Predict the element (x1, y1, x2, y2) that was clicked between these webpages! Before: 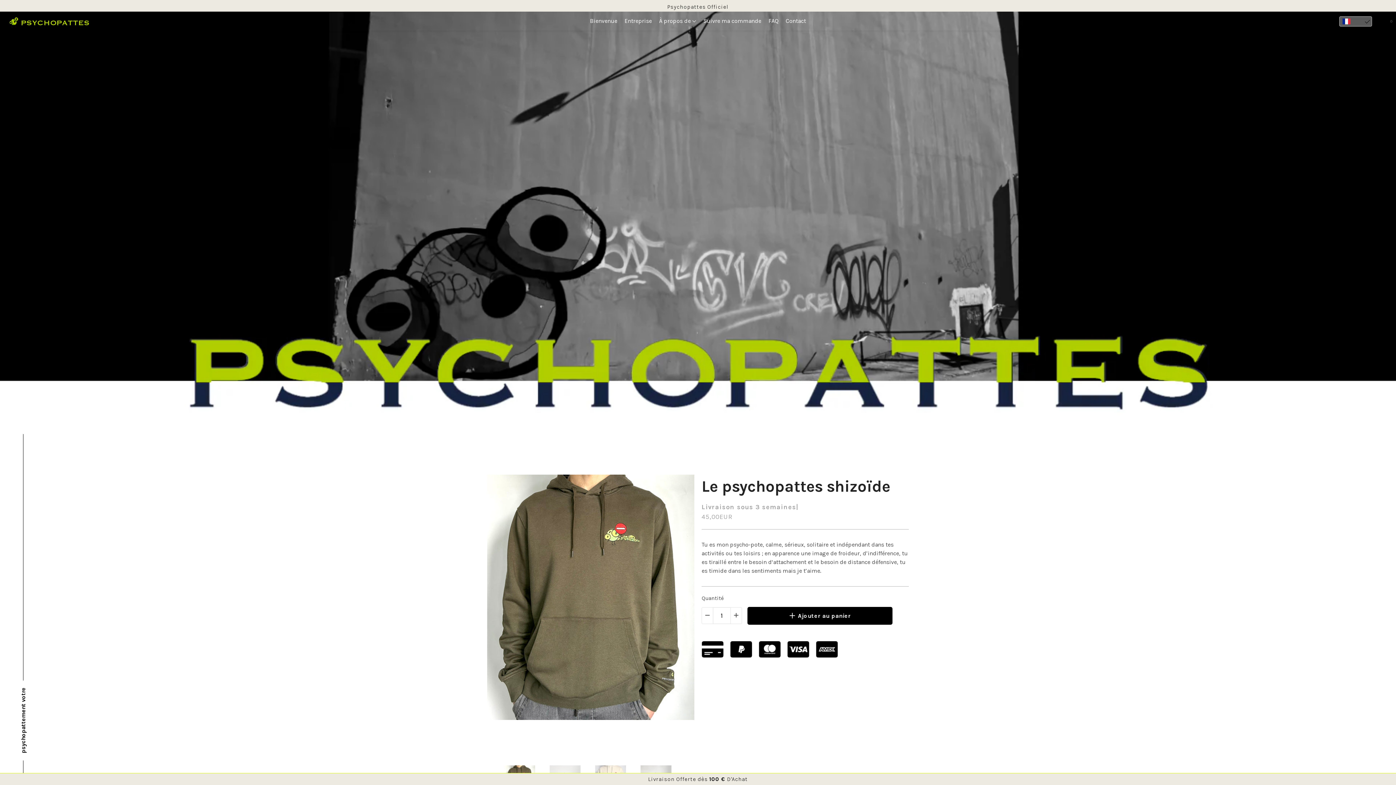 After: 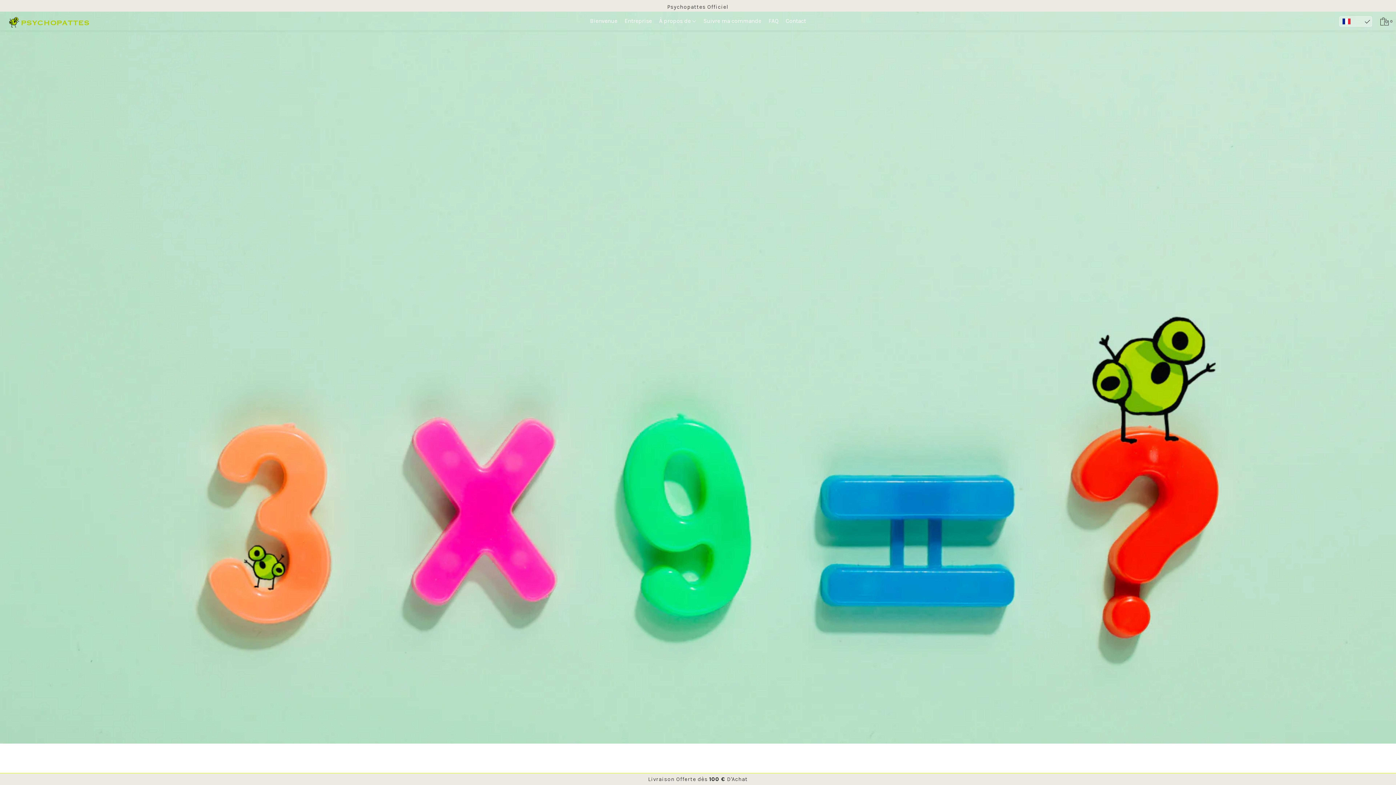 Action: bbox: (765, 11, 782, 30) label: FAQ